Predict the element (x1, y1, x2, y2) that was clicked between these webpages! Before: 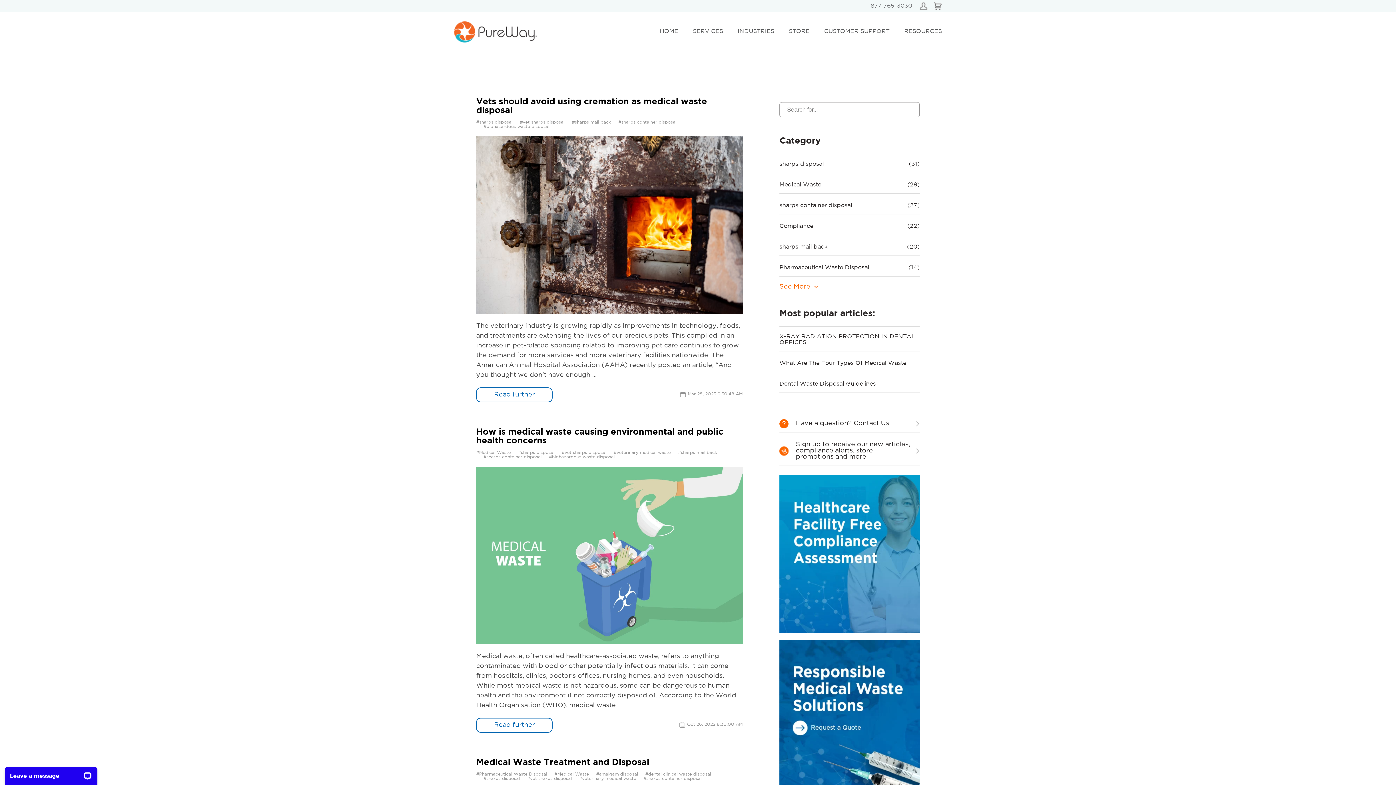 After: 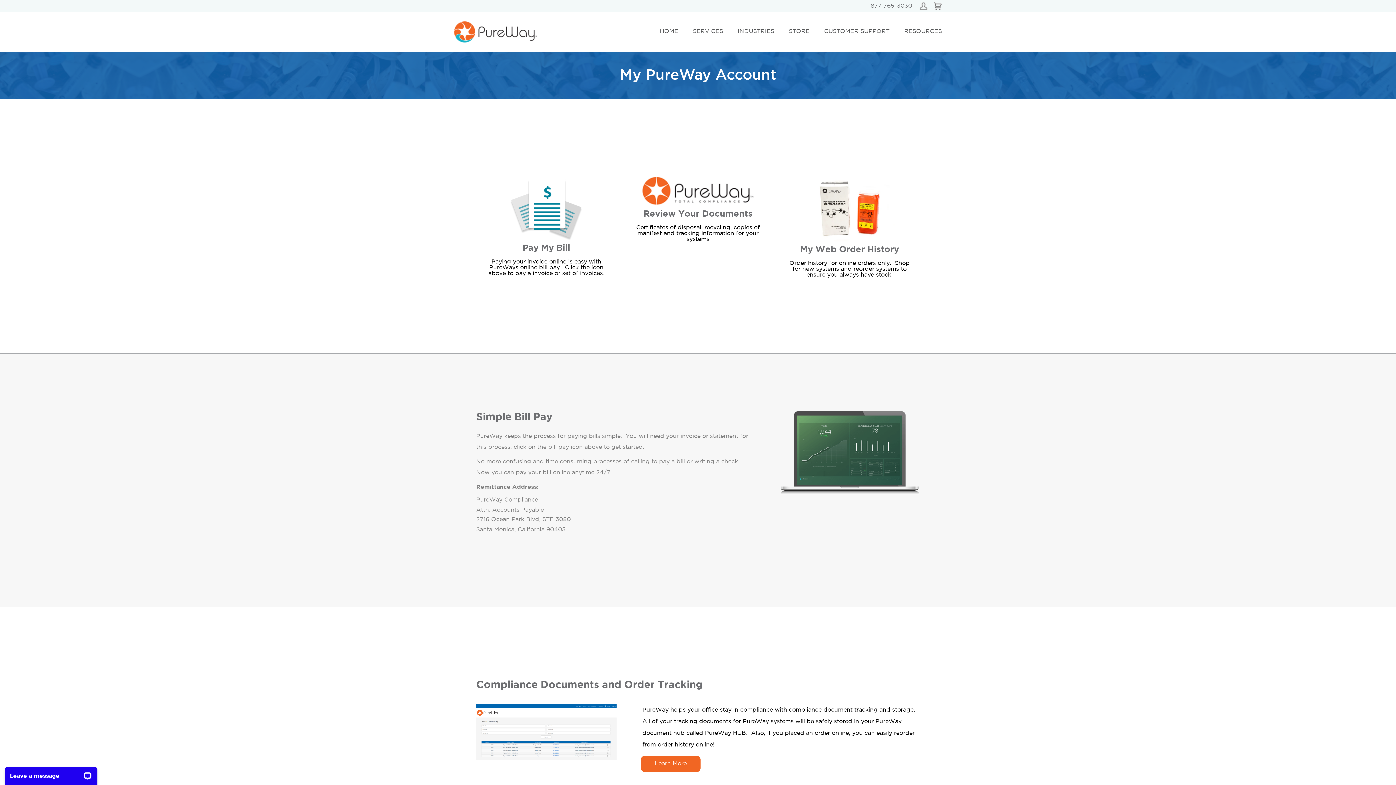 Action: bbox: (919, 4, 928, 9)